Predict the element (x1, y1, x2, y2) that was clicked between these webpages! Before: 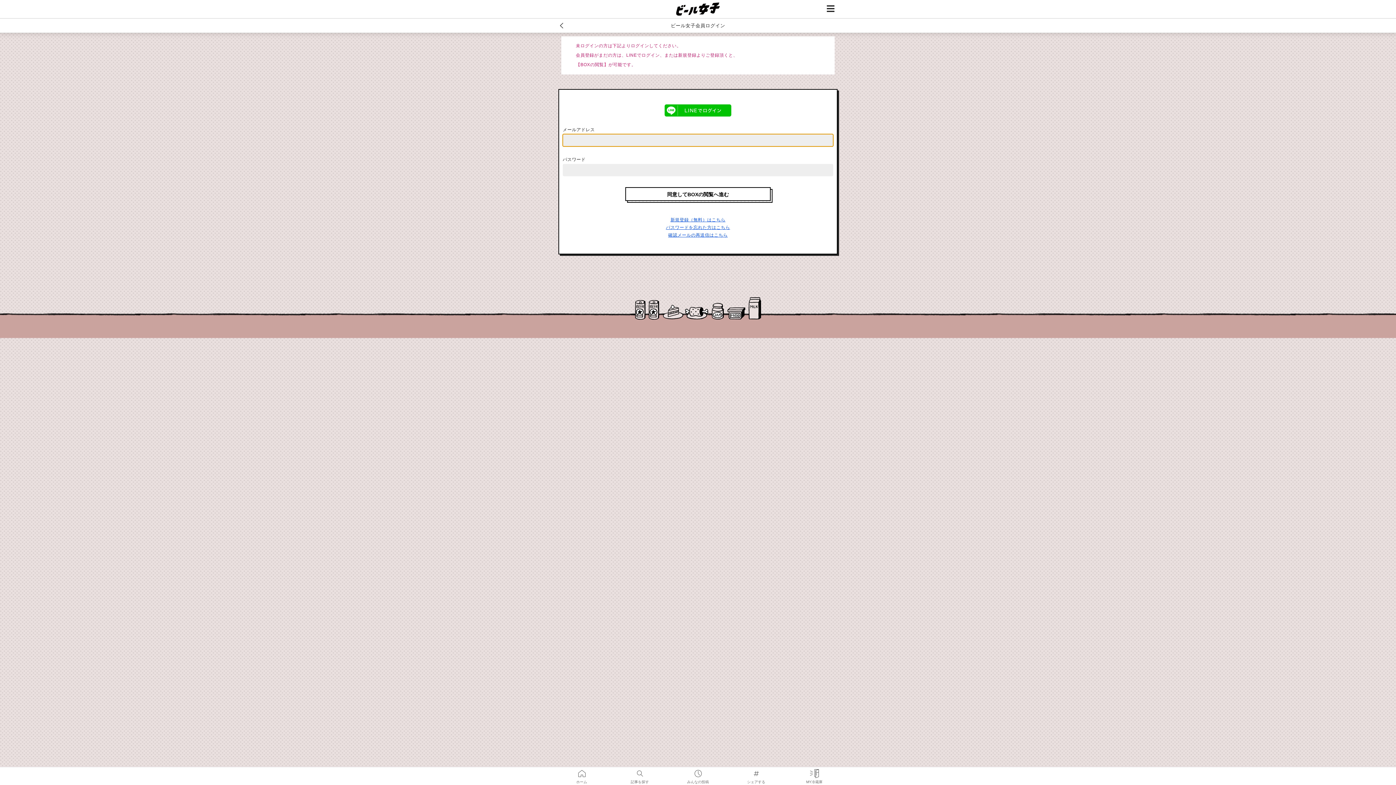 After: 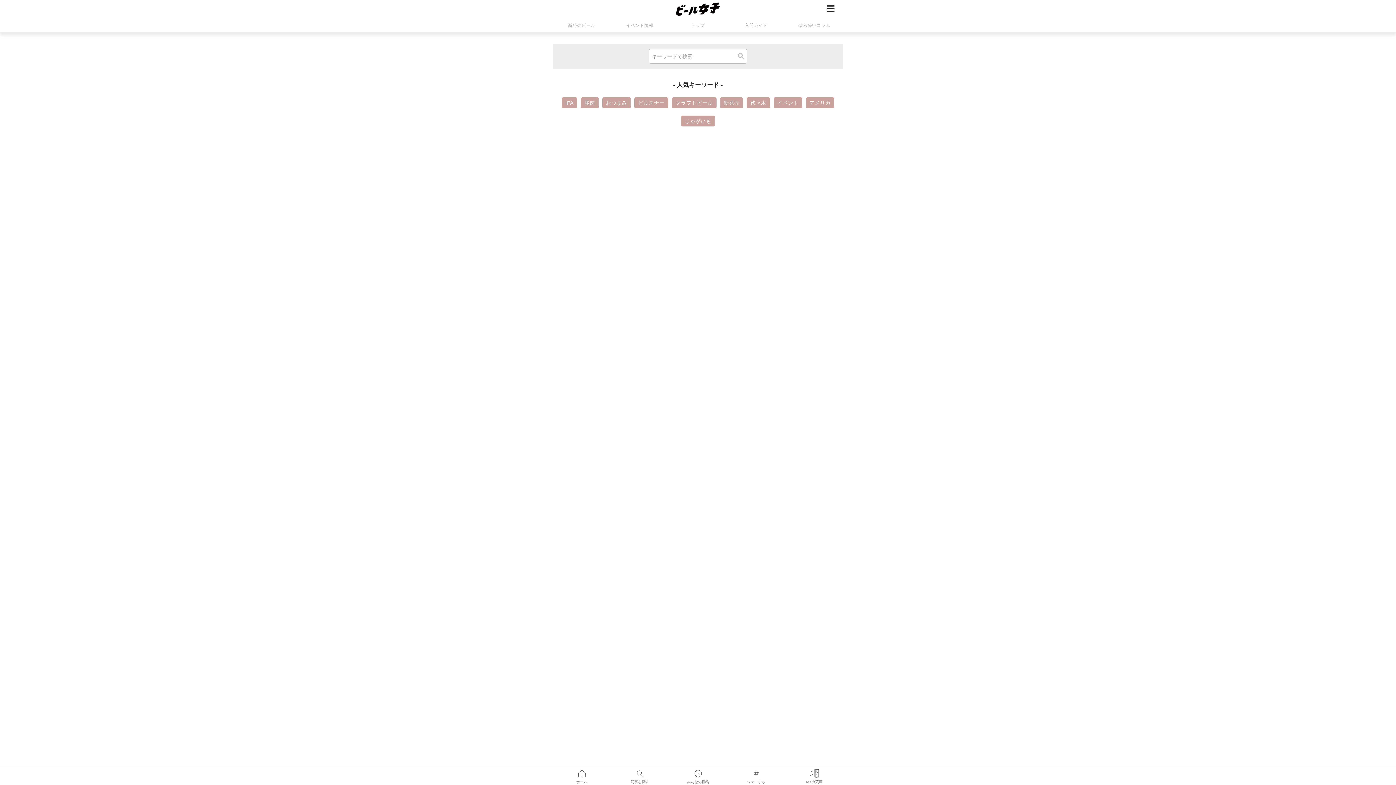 Action: label: 
記事を探す bbox: (610, 767, 669, 775)